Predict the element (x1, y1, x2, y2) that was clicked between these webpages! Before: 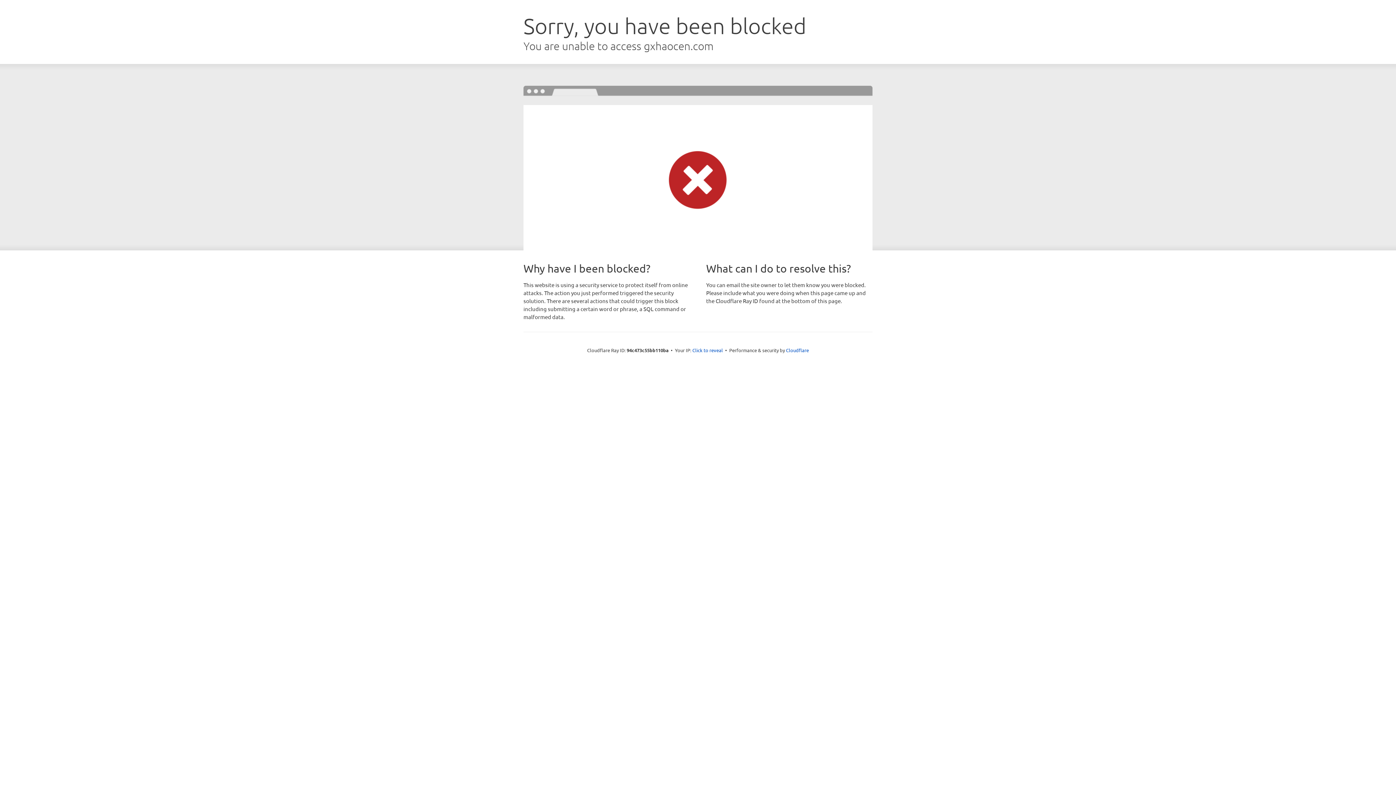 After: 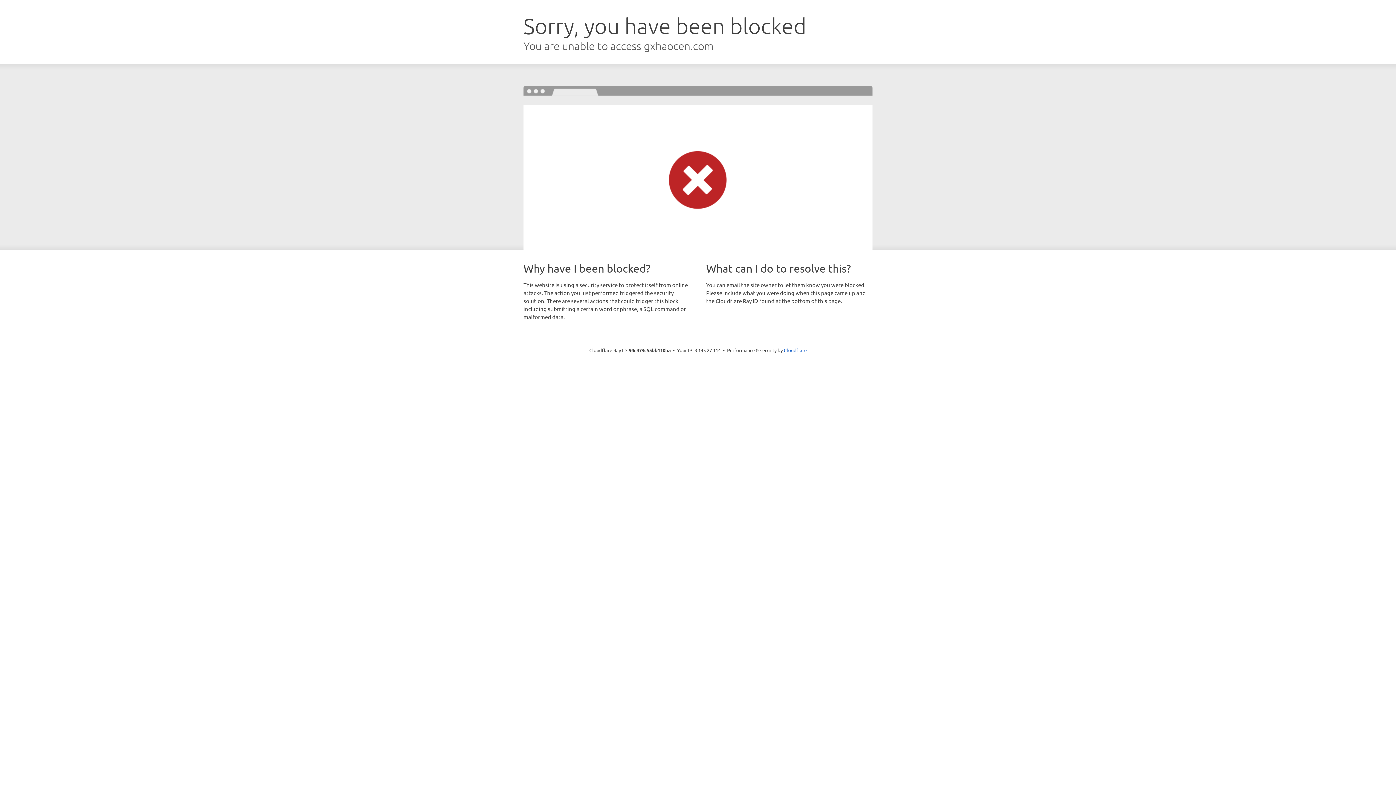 Action: bbox: (692, 346, 723, 353) label: Click to reveal